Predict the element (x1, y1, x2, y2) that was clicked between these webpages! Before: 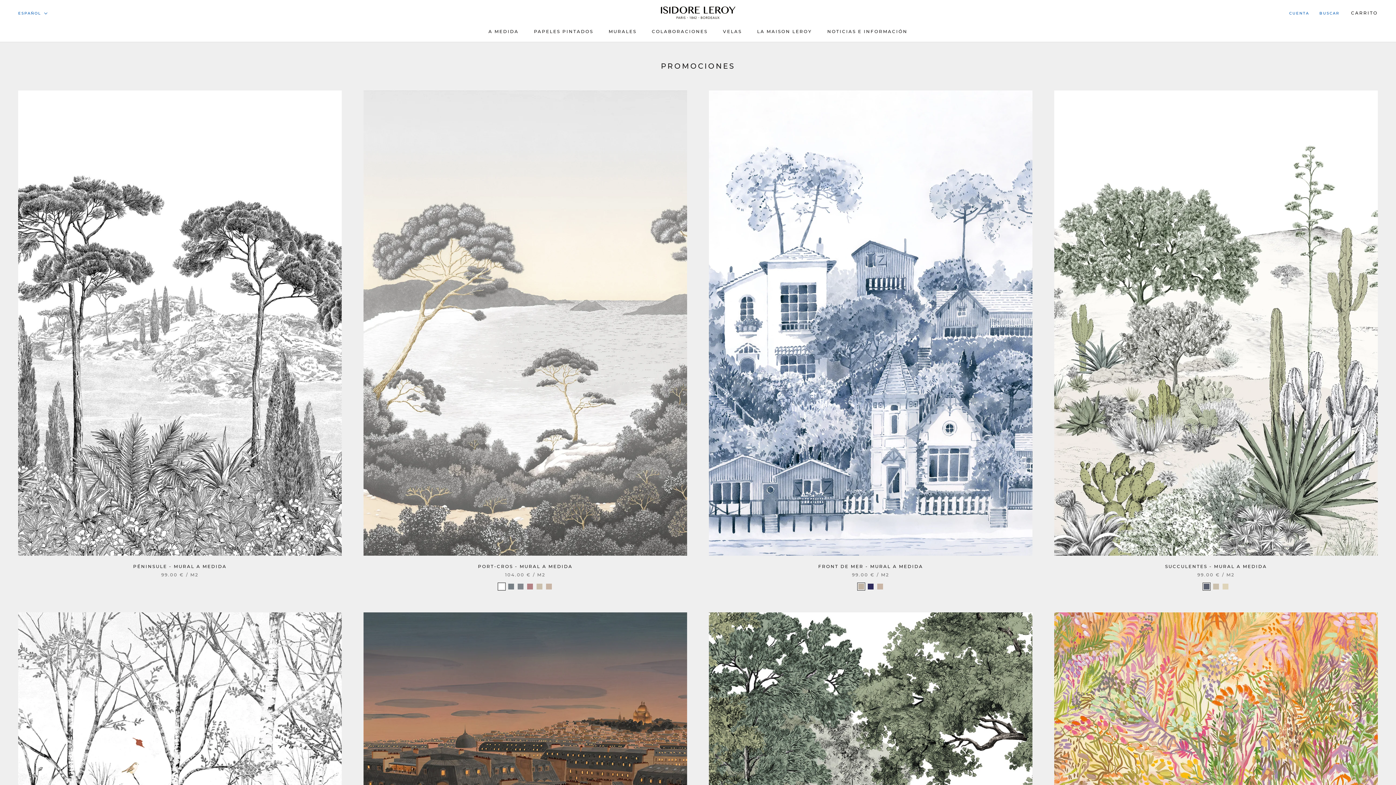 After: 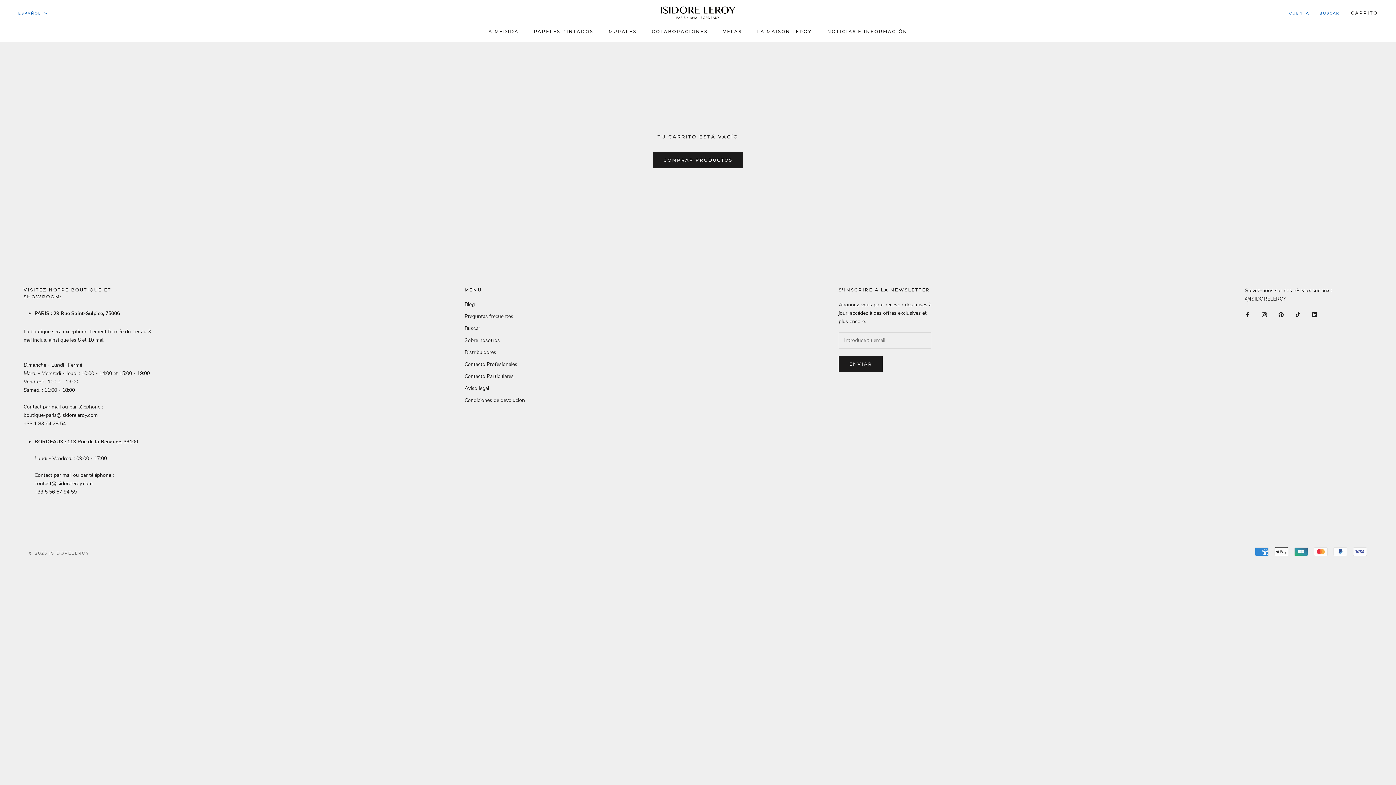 Action: bbox: (1351, 10, 1378, 15) label: CARRITO